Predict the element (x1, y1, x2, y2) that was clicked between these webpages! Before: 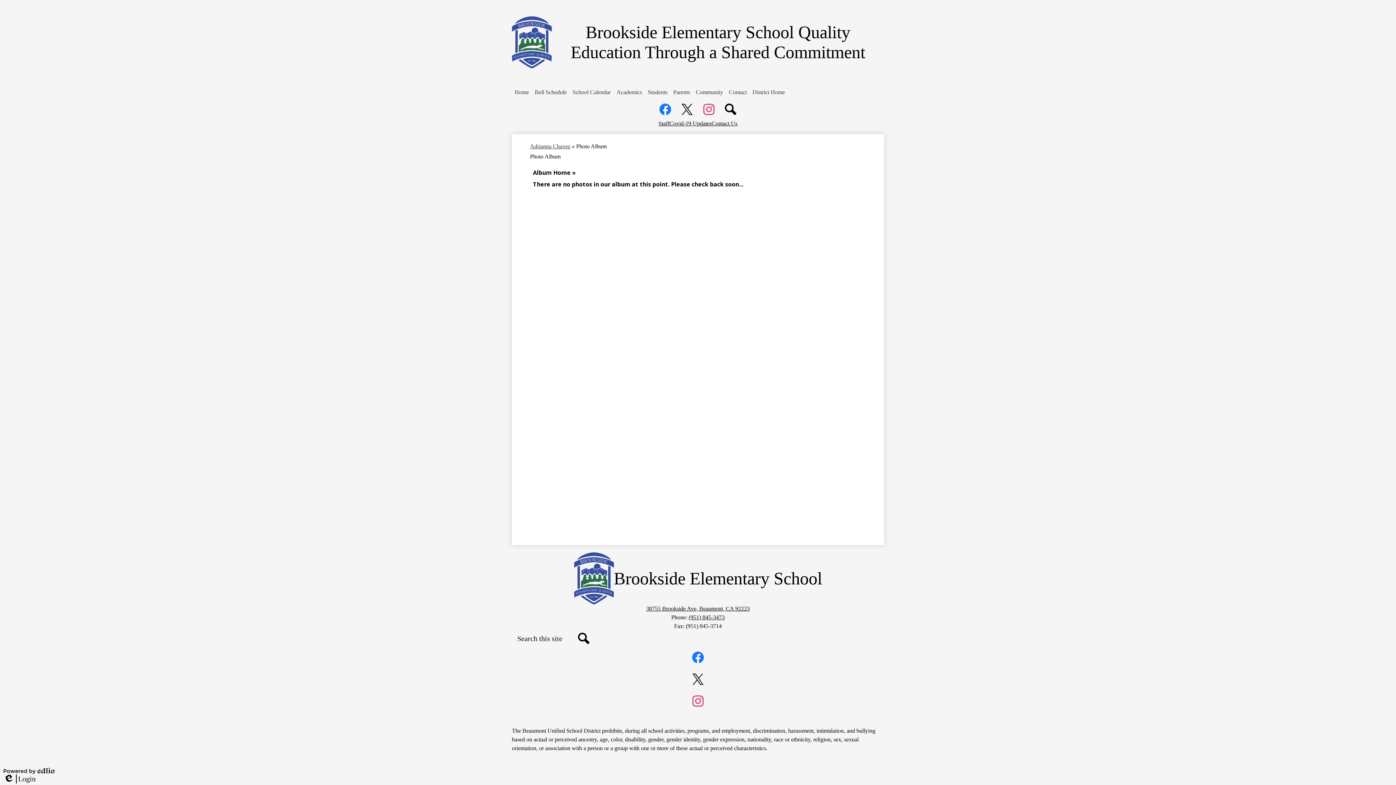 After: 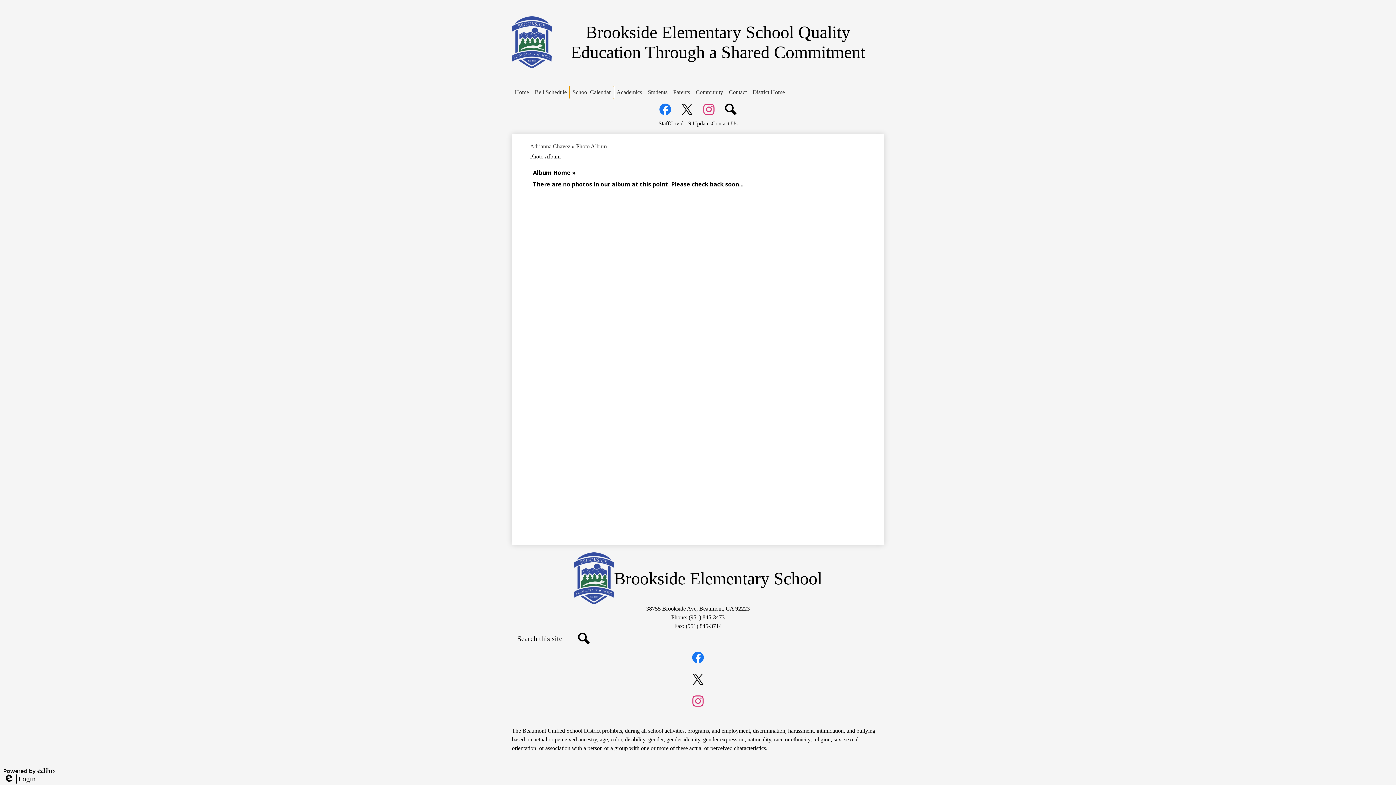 Action: label: School Calendar bbox: (569, 86, 613, 98)